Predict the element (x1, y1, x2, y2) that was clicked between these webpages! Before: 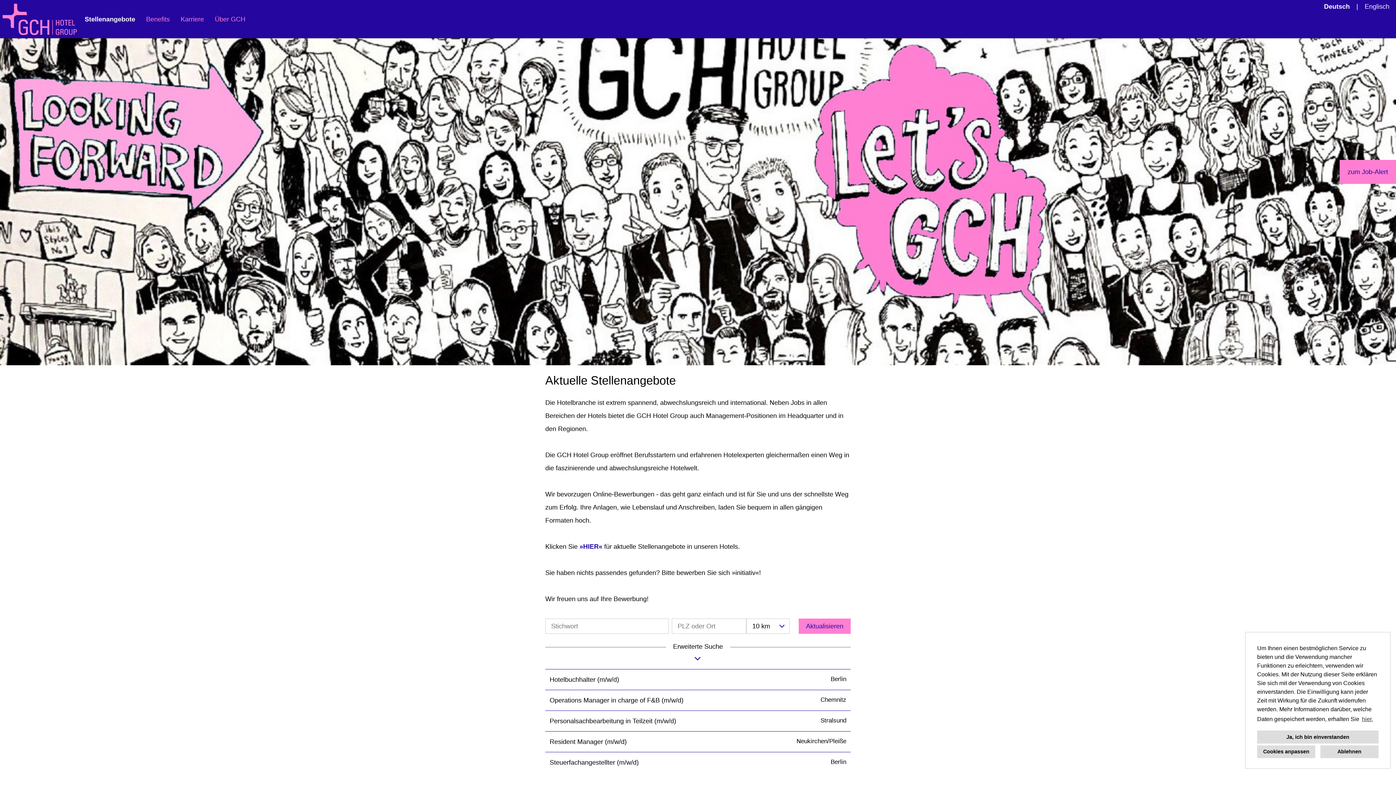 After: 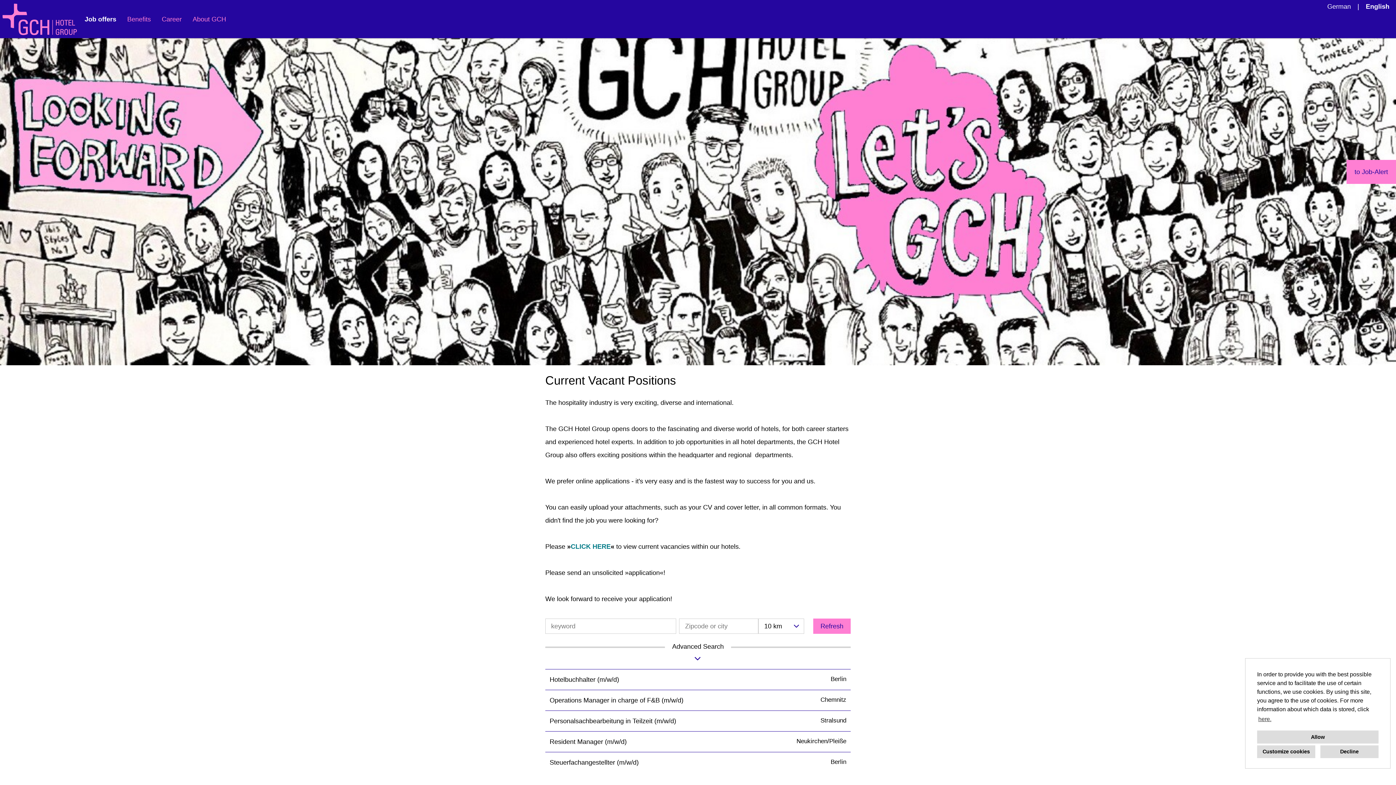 Action: bbox: (1365, 2, 1389, 10) label: Englisch